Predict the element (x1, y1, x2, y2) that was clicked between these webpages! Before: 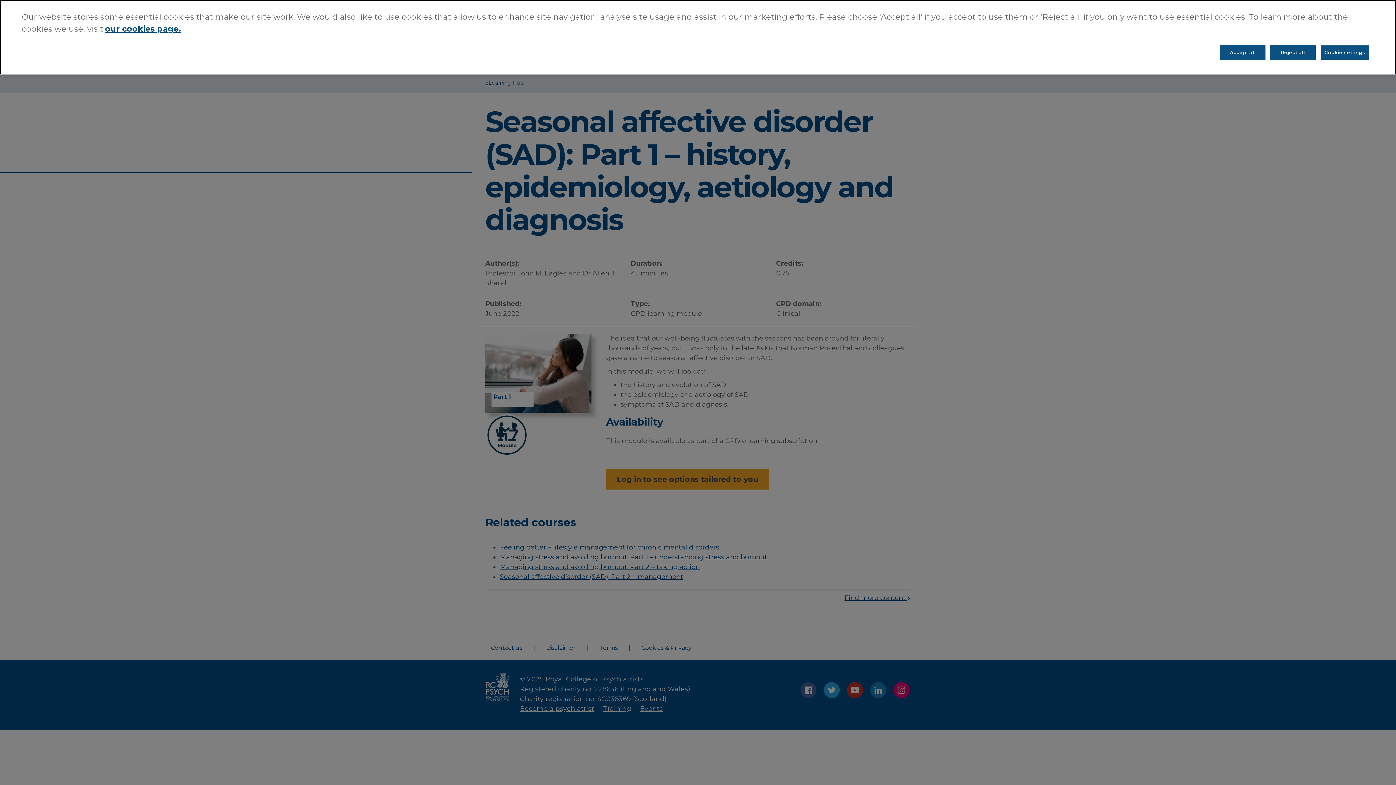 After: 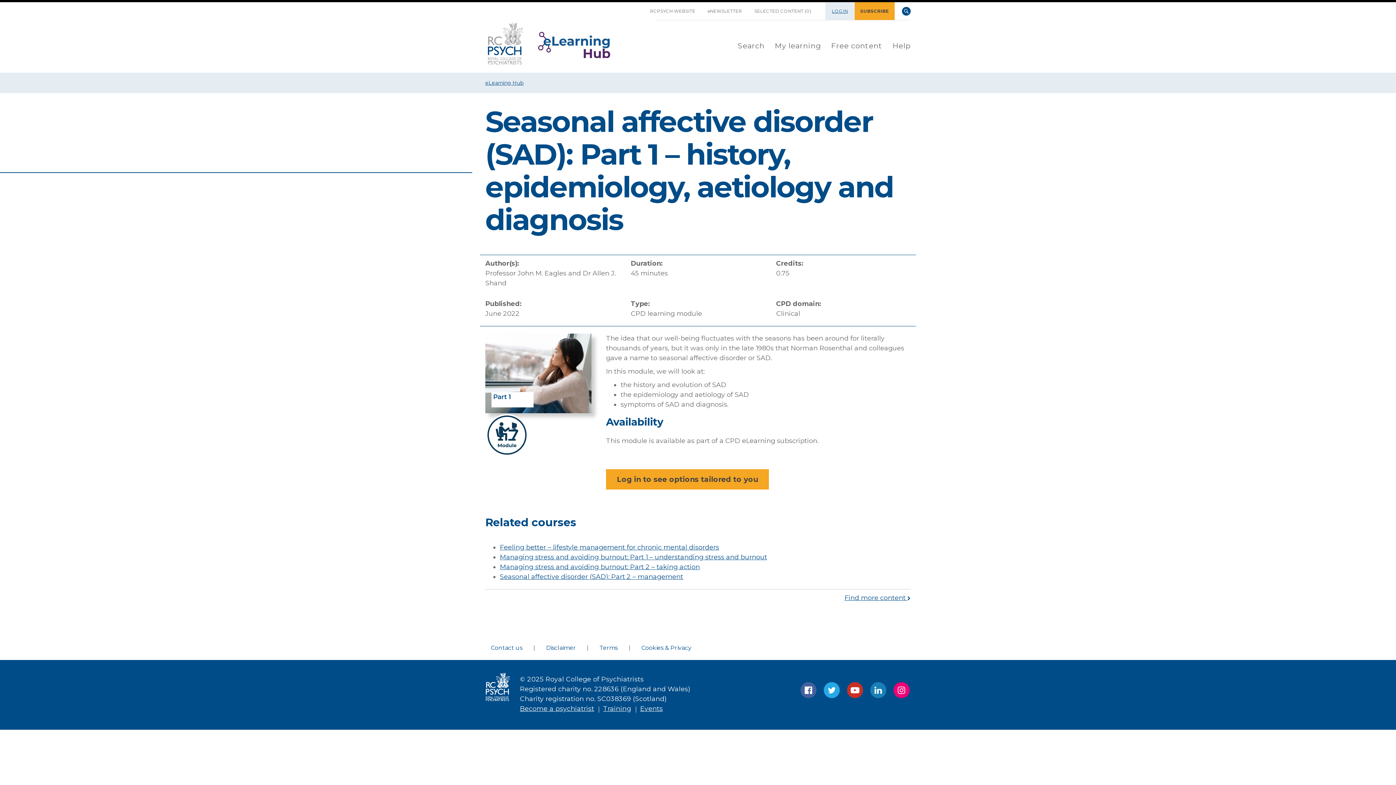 Action: bbox: (1270, 45, 1316, 60) label: Reject all